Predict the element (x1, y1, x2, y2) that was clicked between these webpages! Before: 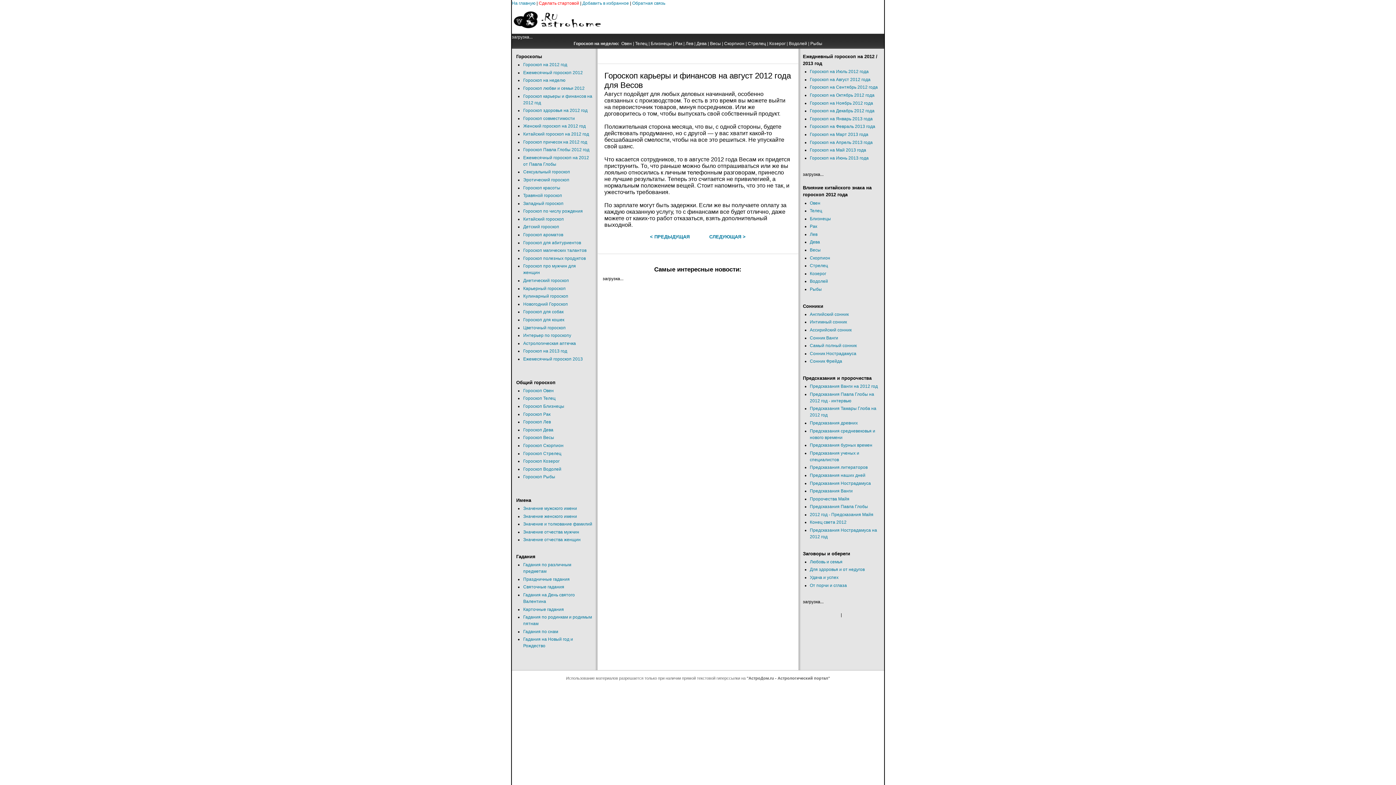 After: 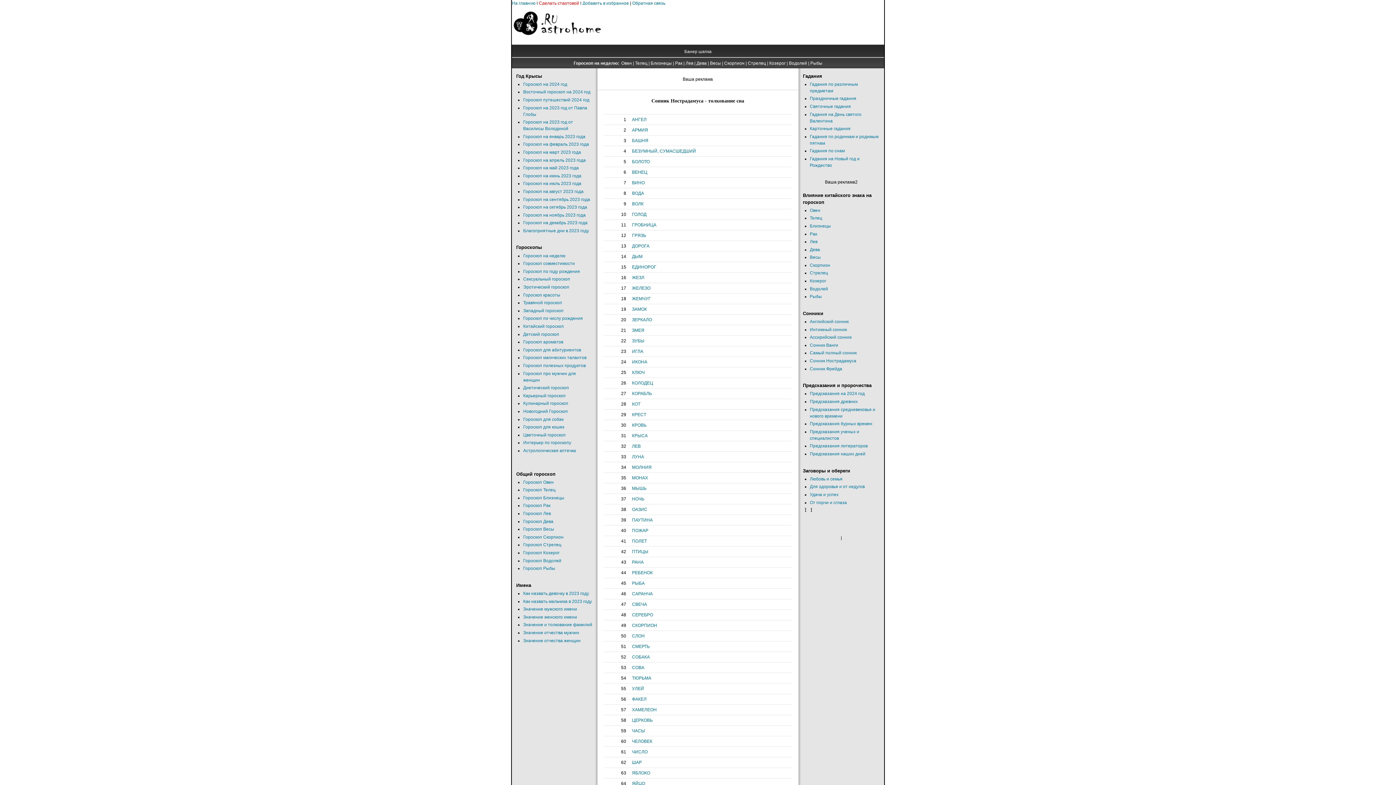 Action: label: Сонник Нострадамуса bbox: (810, 351, 856, 356)